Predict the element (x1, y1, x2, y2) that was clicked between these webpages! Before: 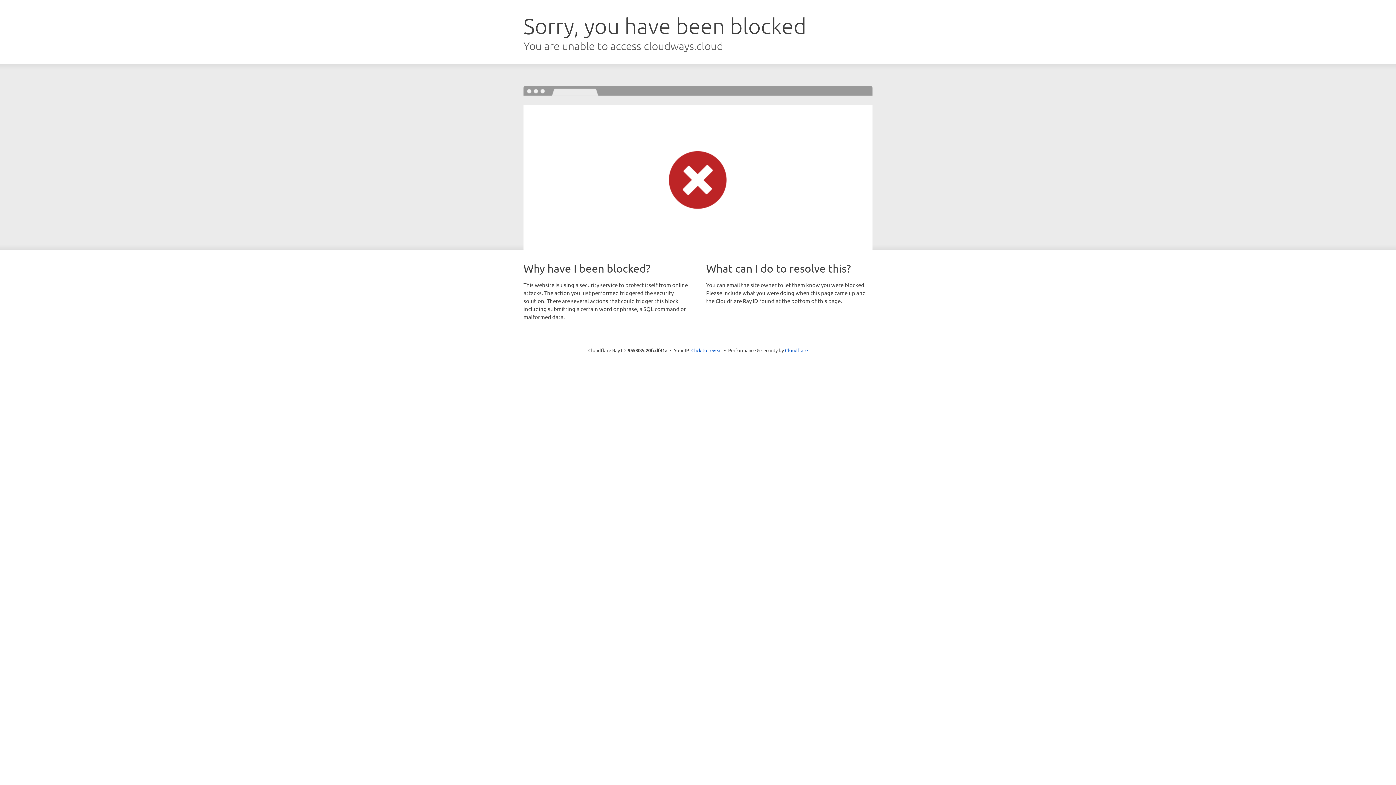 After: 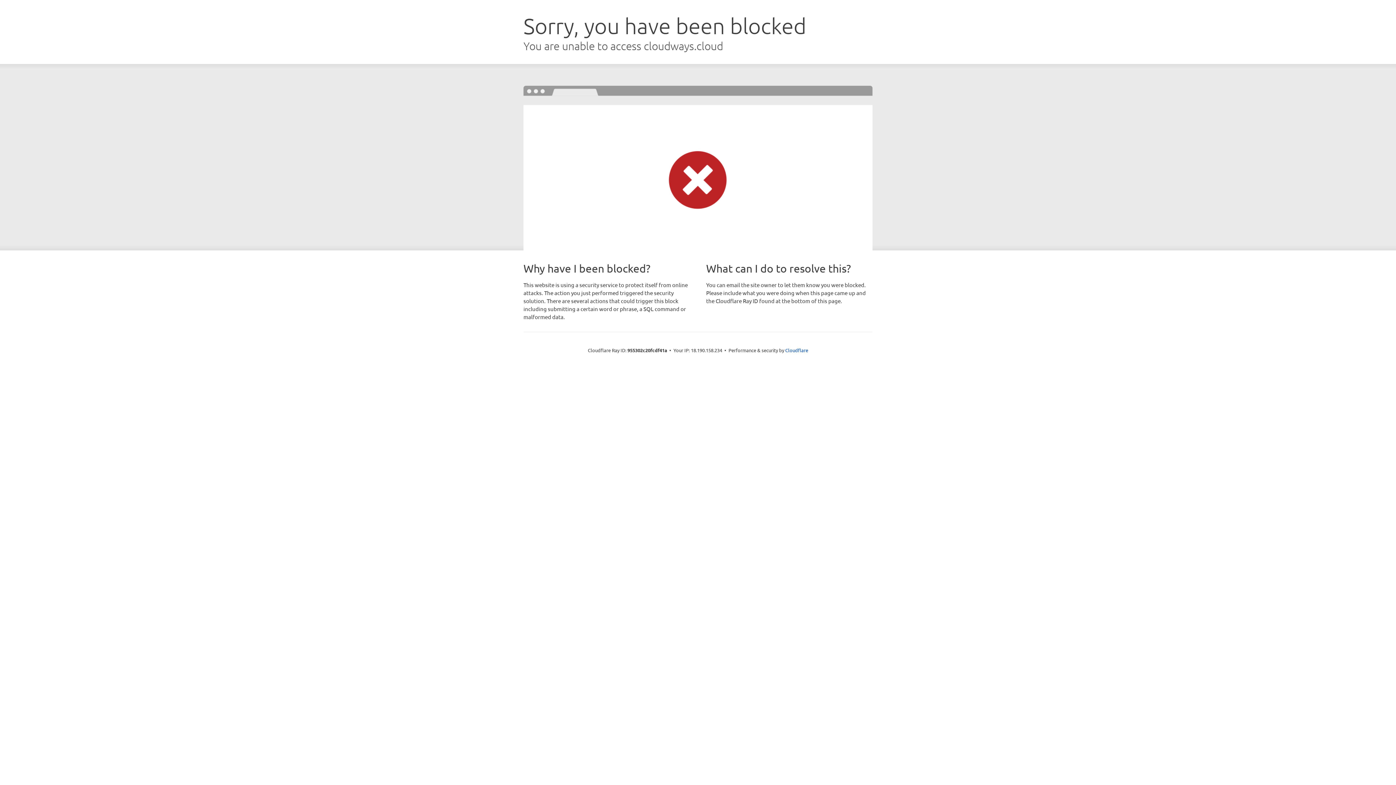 Action: bbox: (691, 346, 722, 353) label: Click to reveal